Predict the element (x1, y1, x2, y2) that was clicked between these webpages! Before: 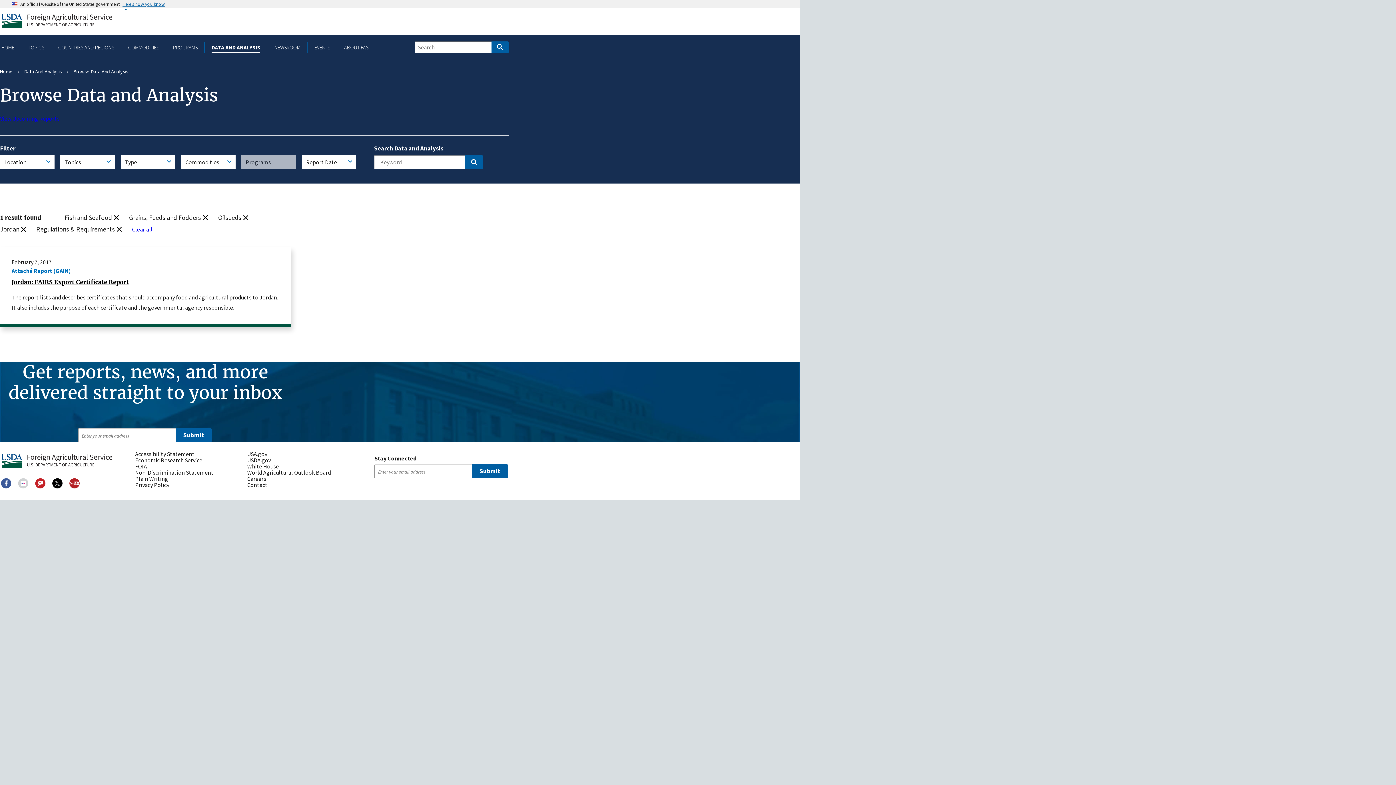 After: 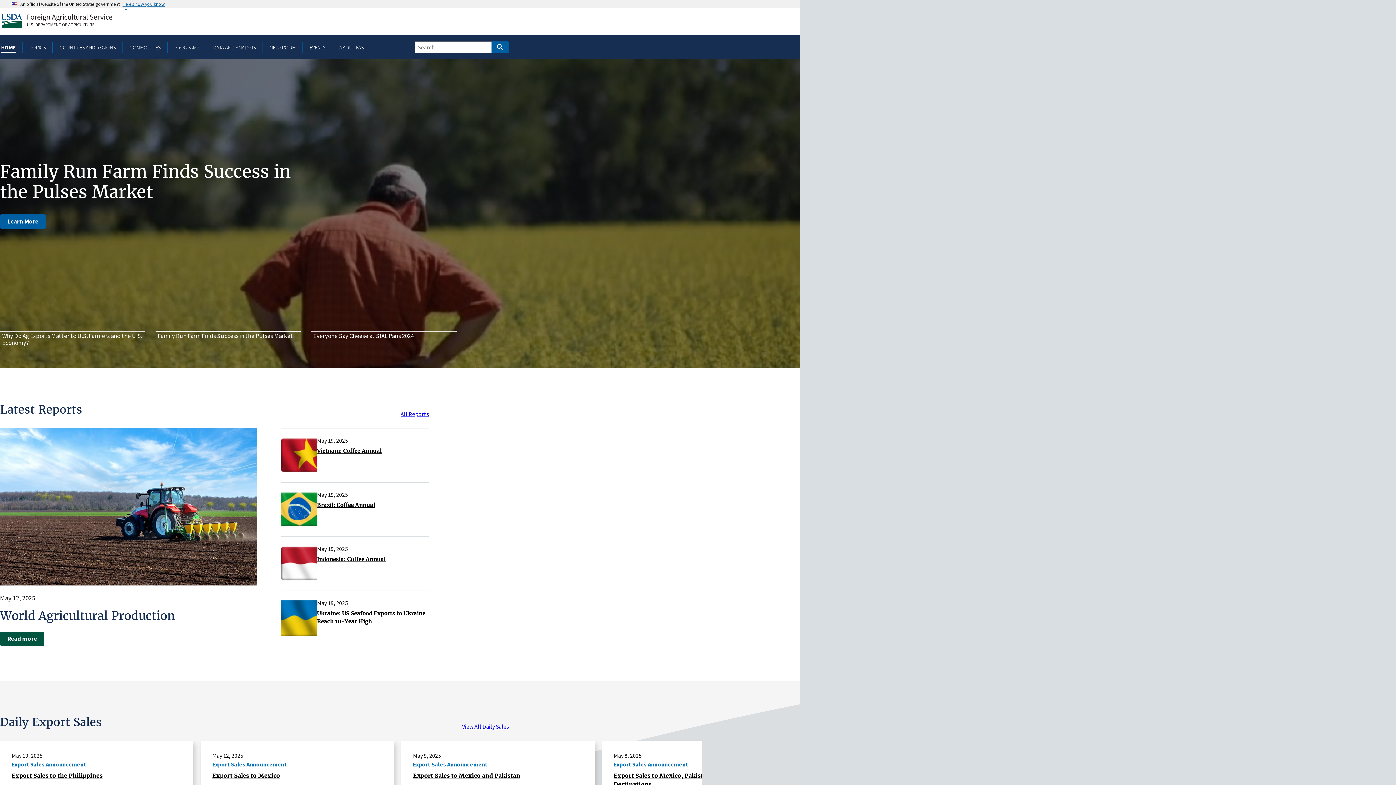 Action: label: Home bbox: (0, 13, 113, 28)